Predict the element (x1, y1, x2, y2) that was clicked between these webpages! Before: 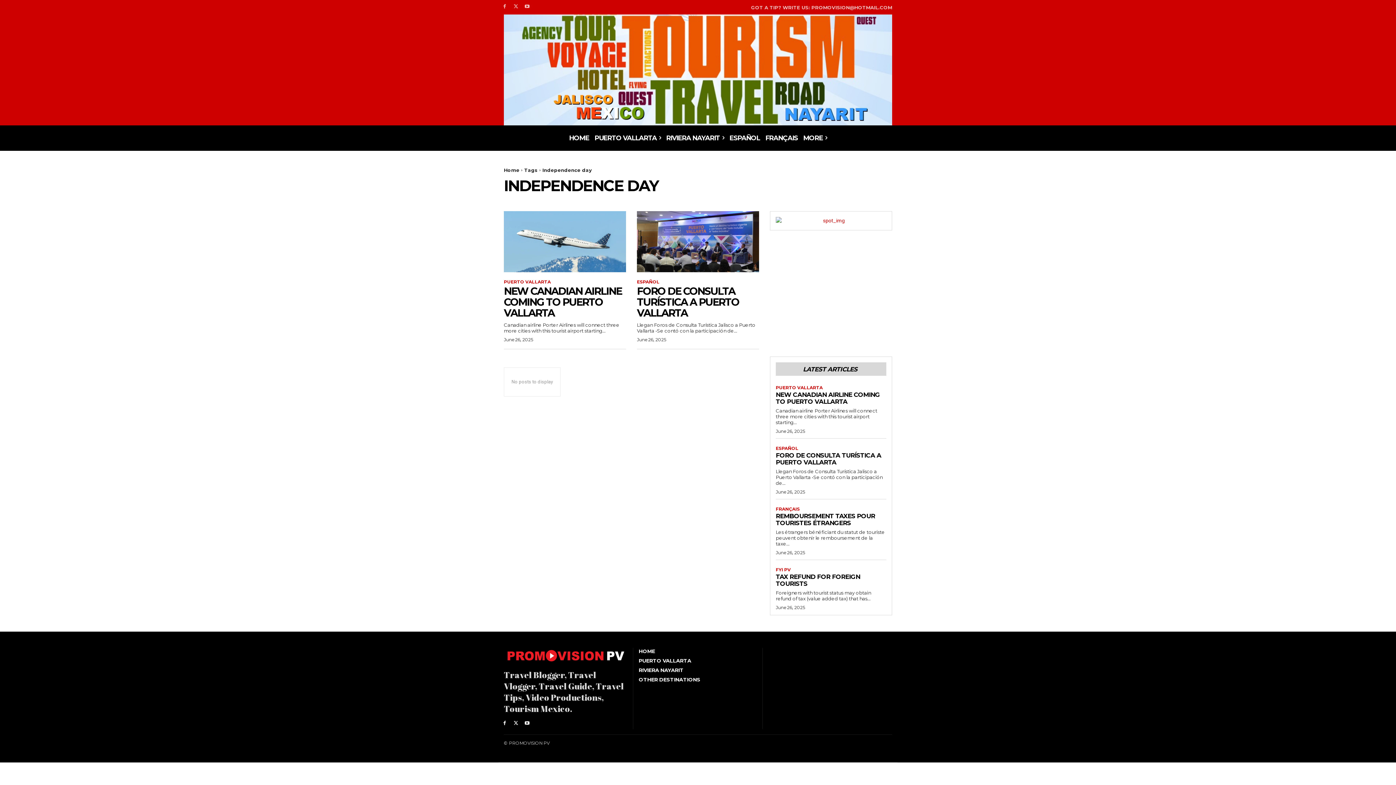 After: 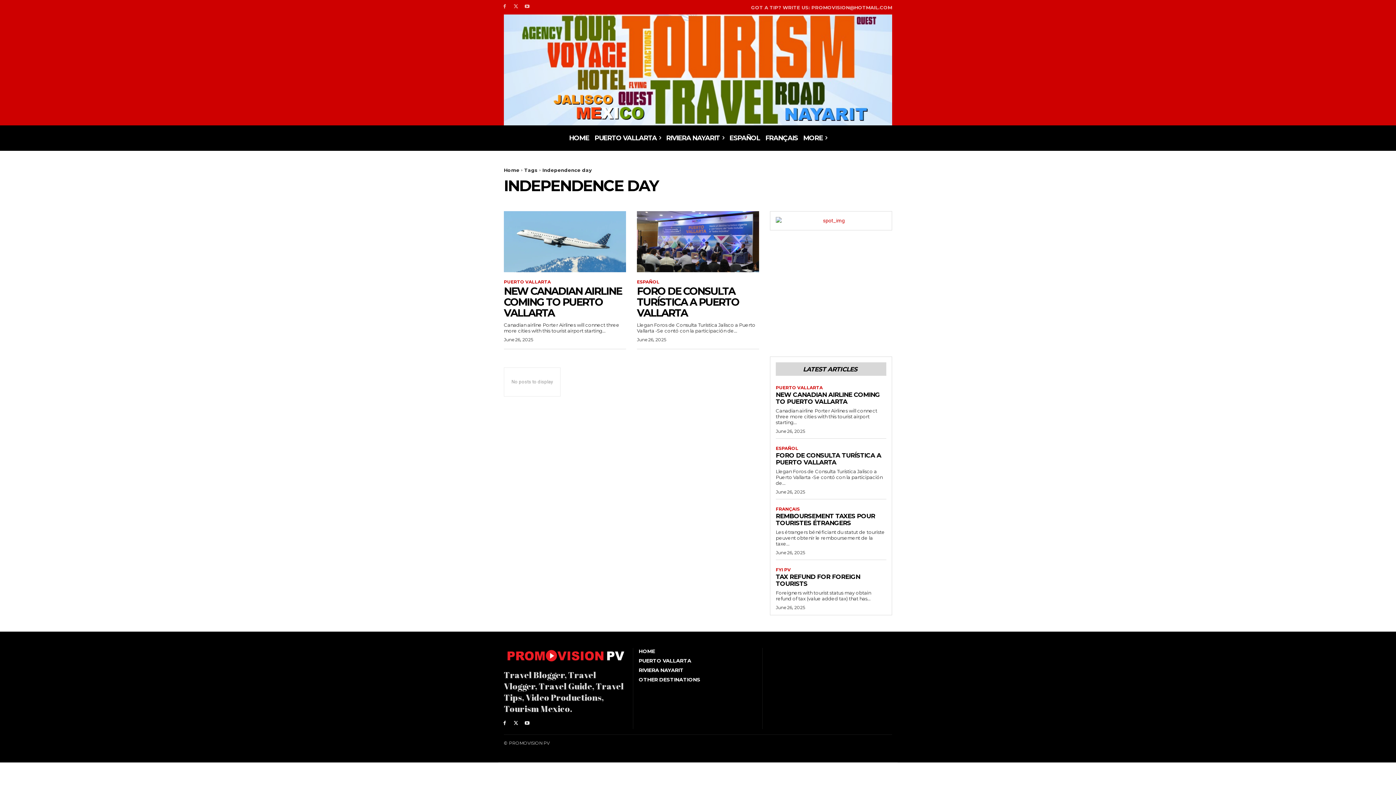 Action: bbox: (776, 216, 886, 224)